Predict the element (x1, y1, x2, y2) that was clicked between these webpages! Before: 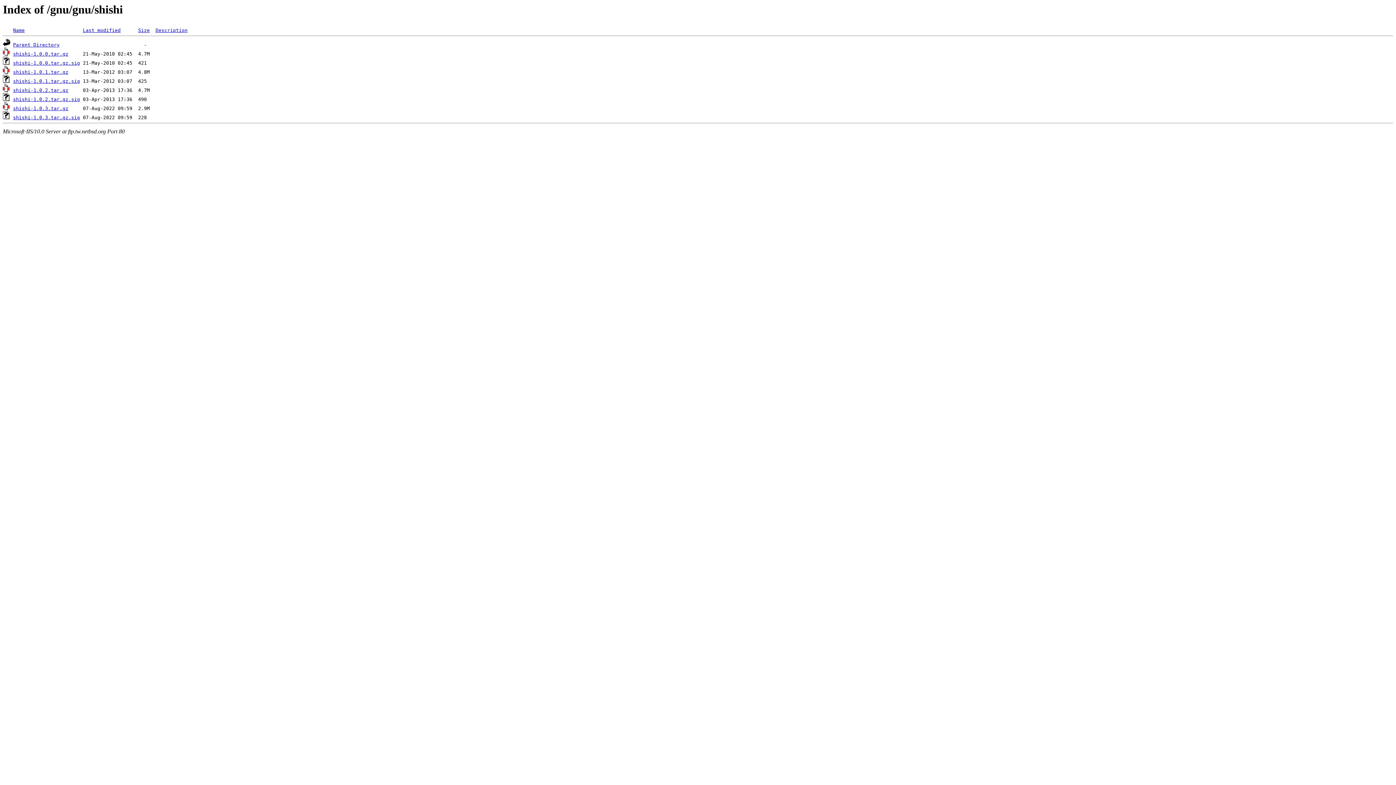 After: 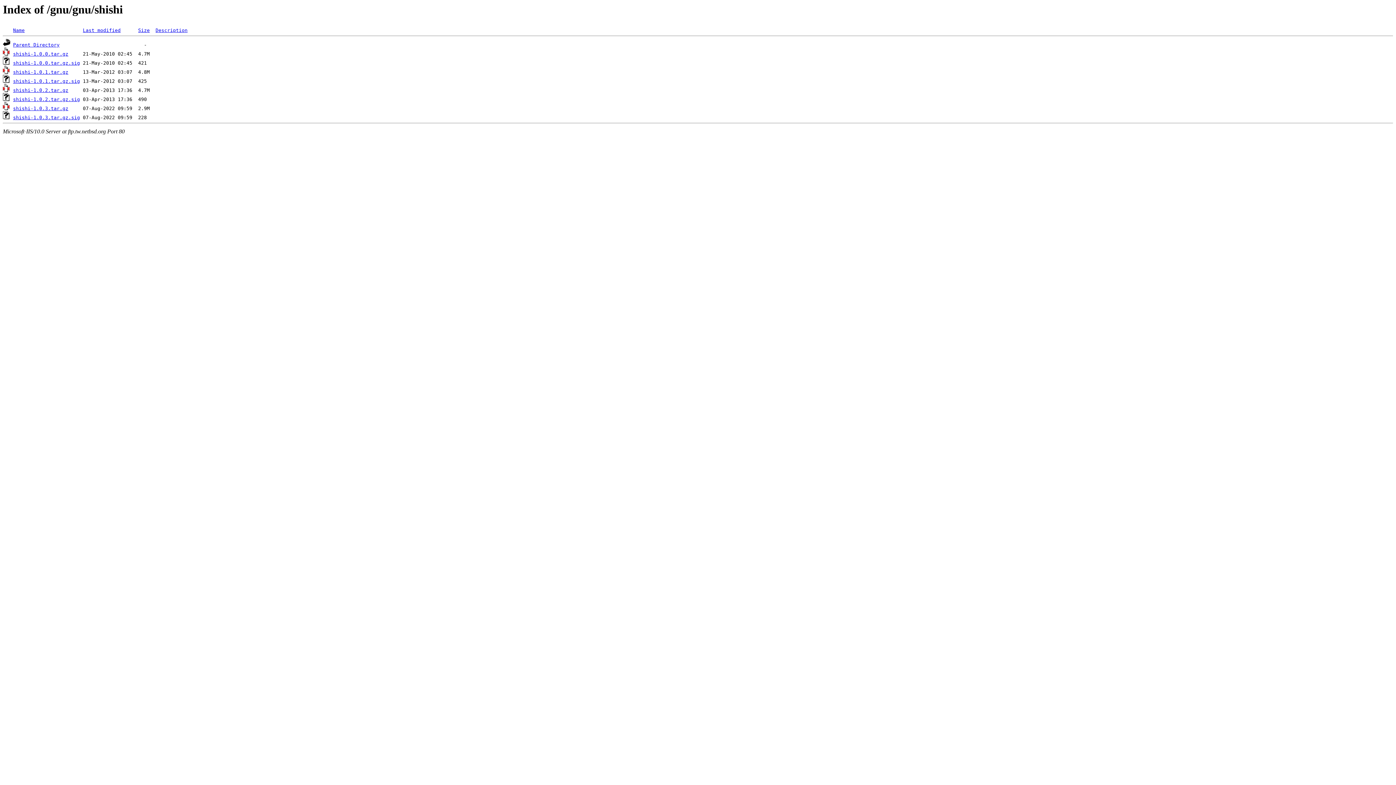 Action: bbox: (13, 87, 68, 93) label: shishi-1.0.2.tar.gz